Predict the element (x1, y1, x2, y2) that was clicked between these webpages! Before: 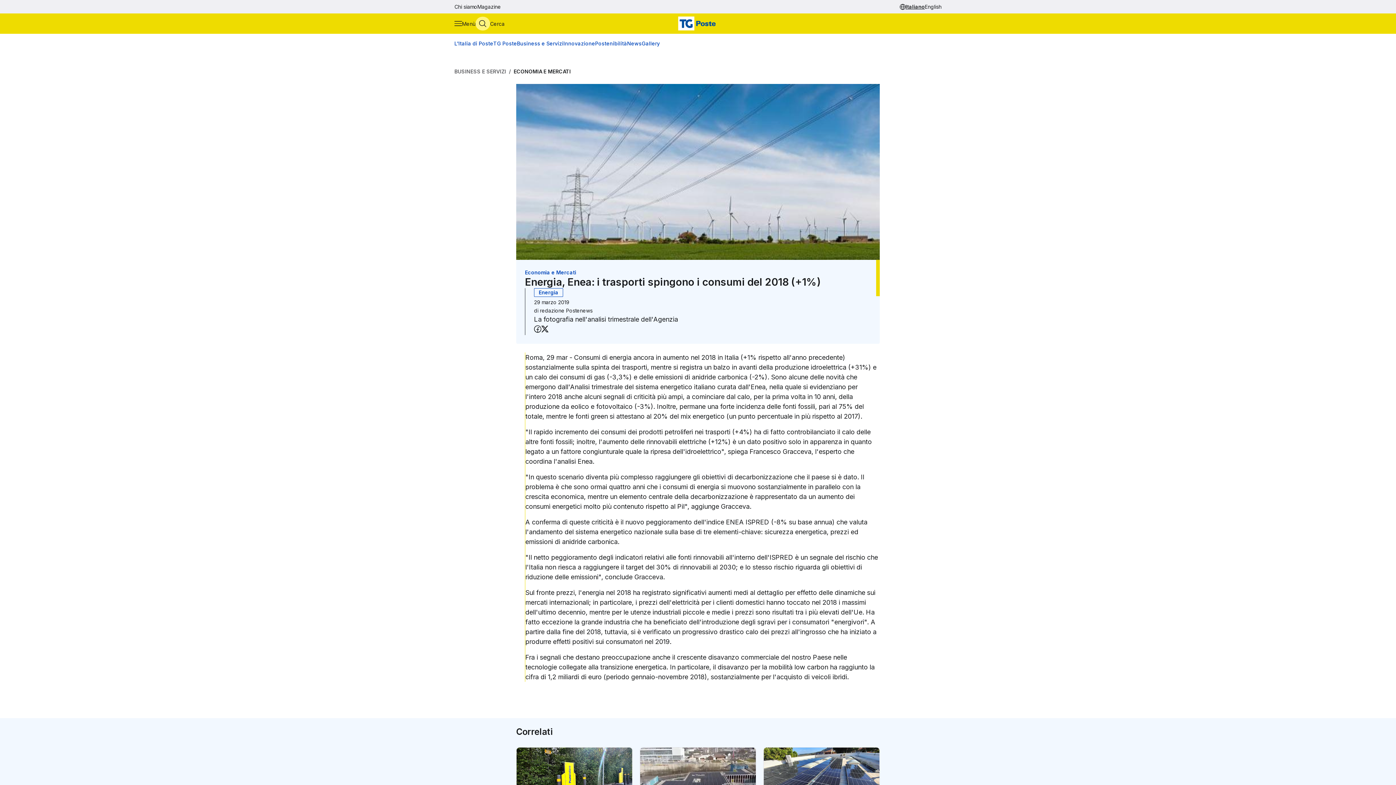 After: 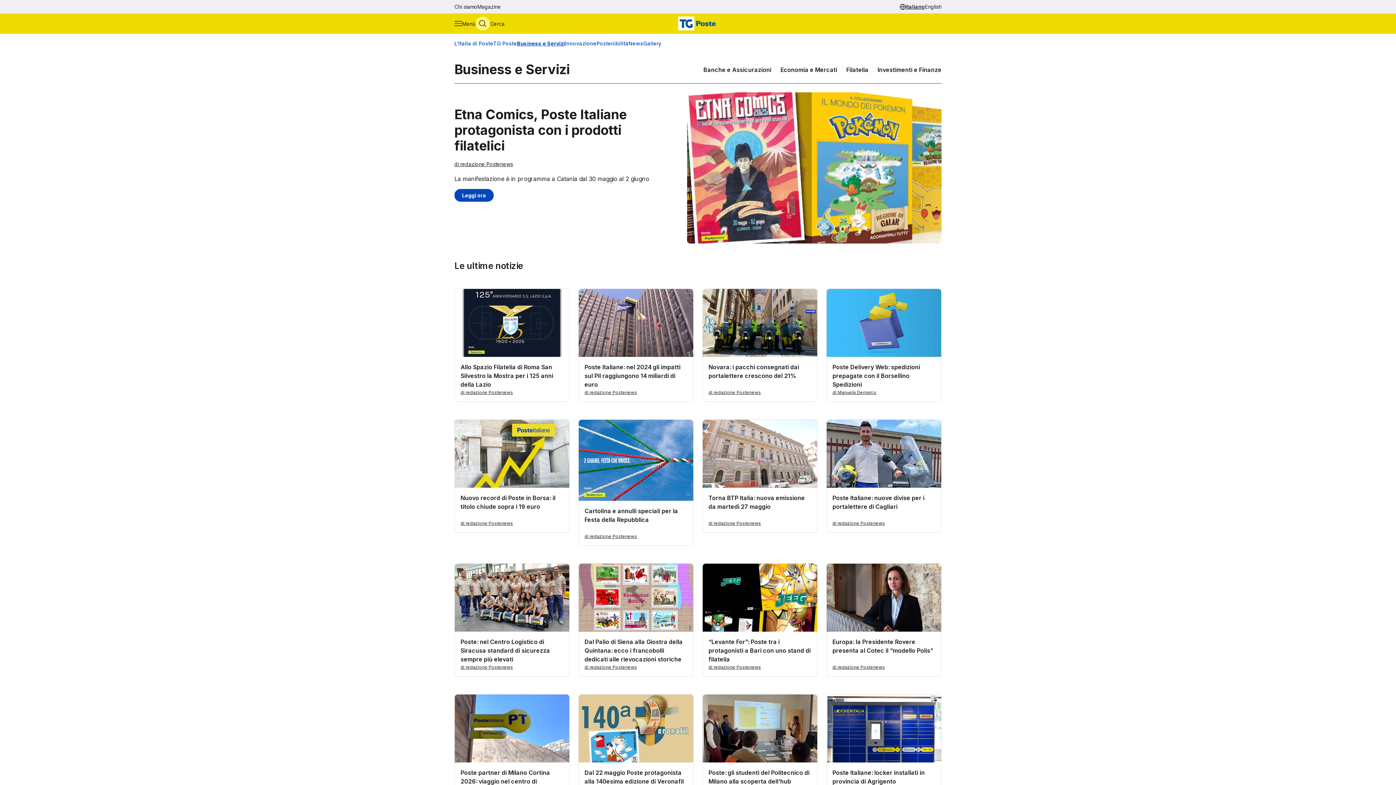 Action: label: Business e Servizi bbox: (517, 40, 563, 46)